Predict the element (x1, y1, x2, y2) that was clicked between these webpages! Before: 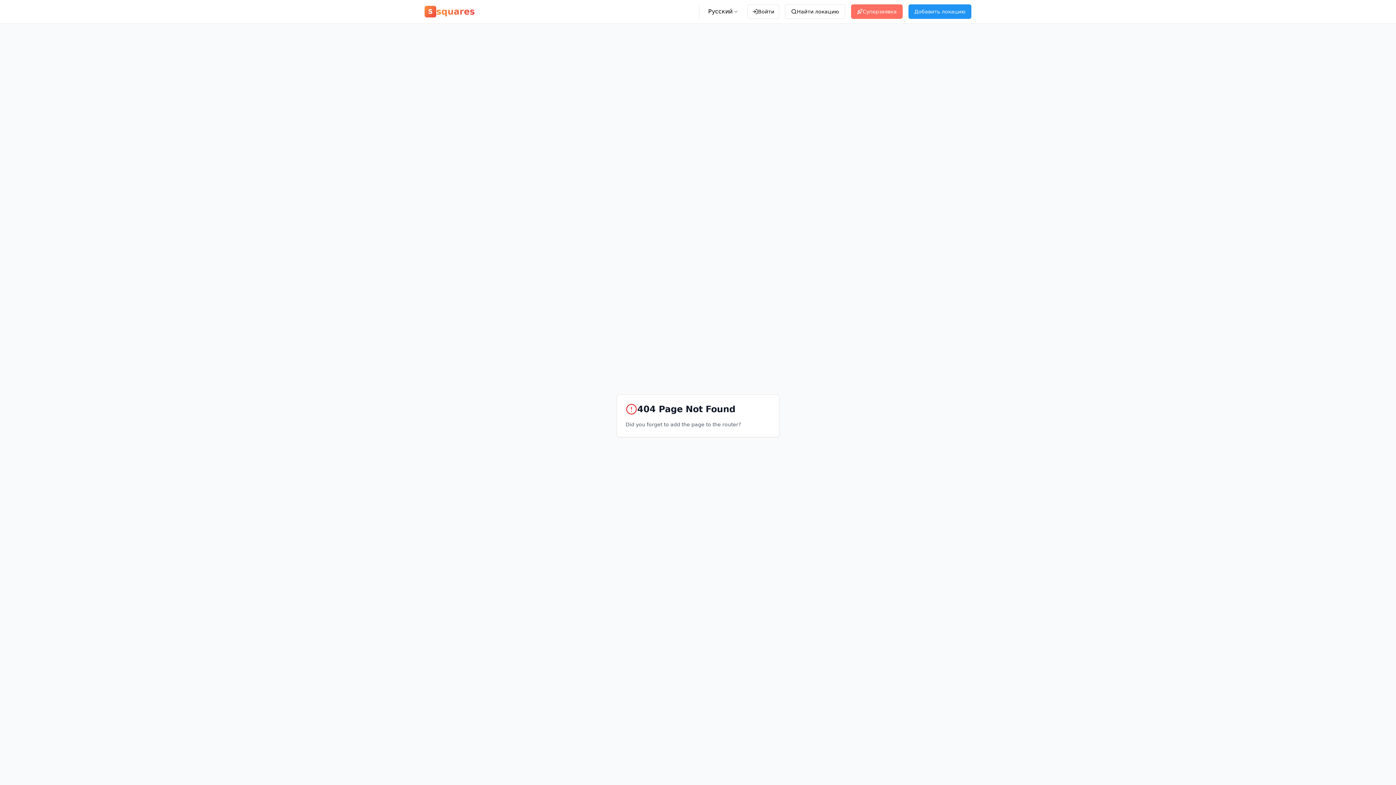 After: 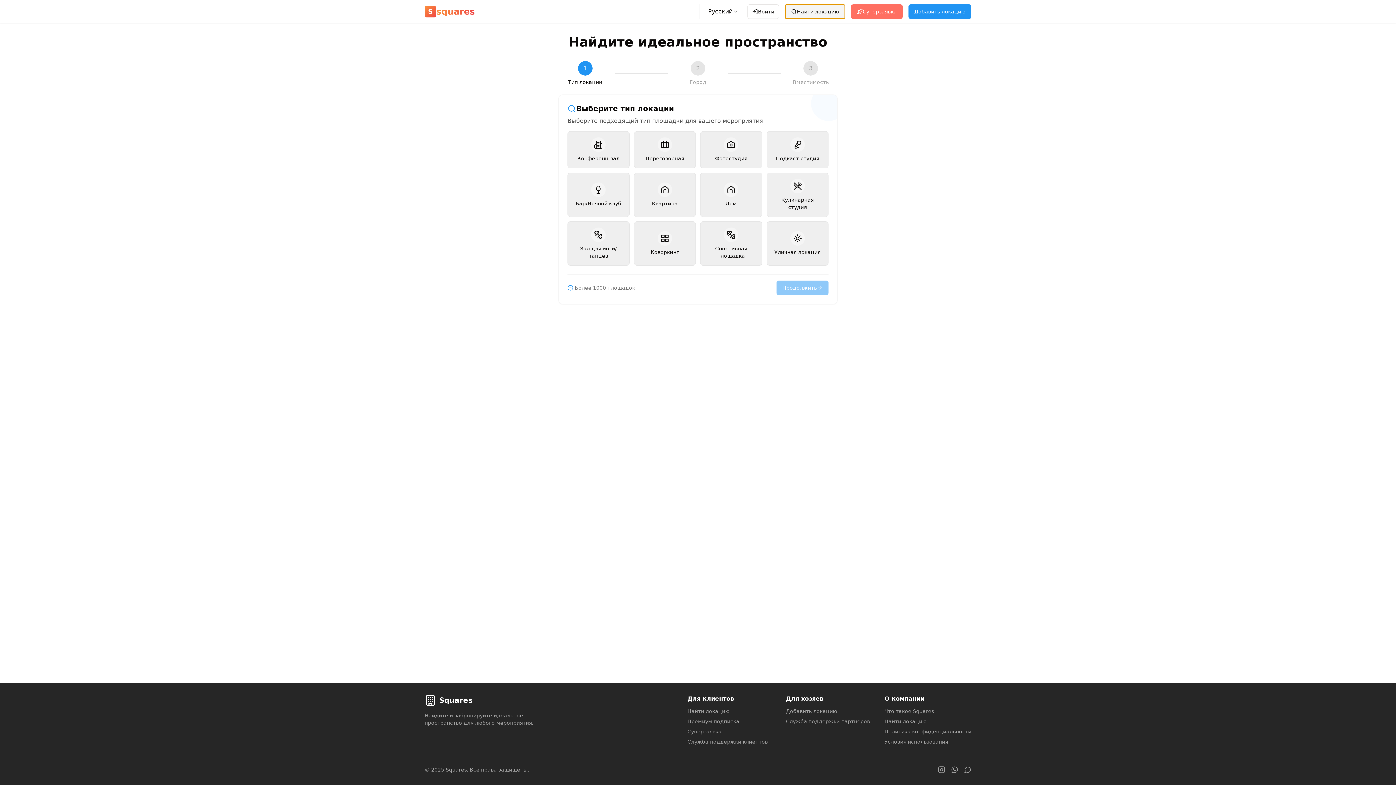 Action: label: Найти локацию bbox: (785, 4, 845, 18)